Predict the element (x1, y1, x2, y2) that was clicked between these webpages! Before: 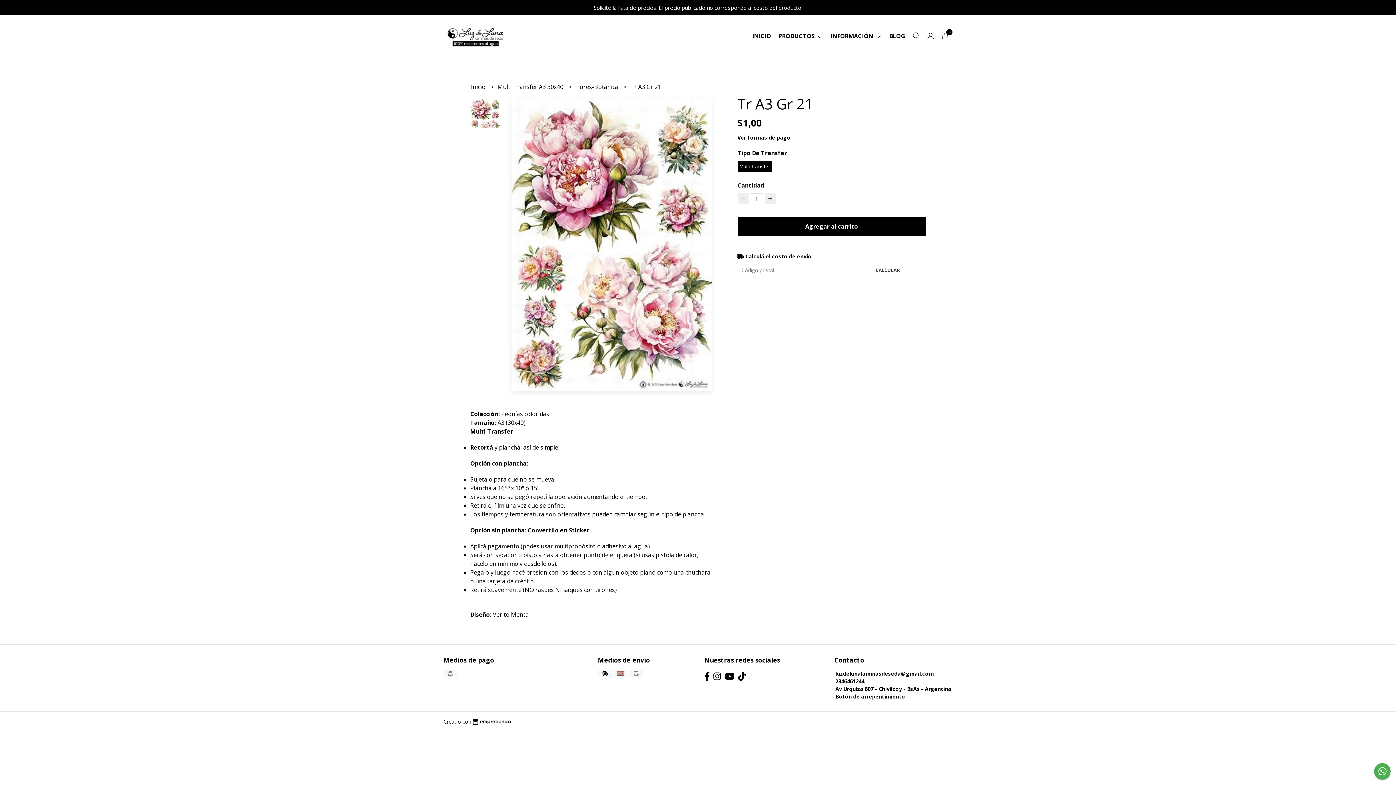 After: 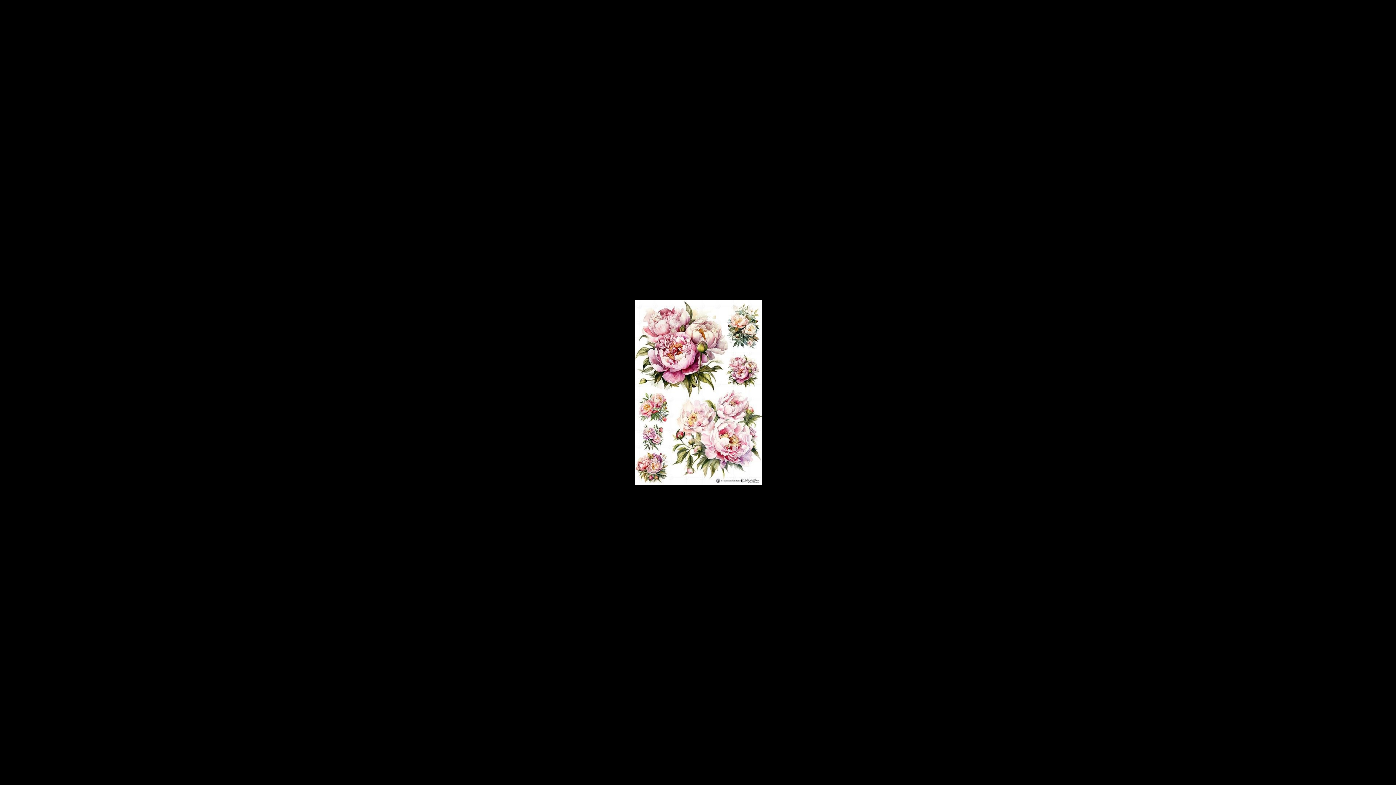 Action: bbox: (511, 98, 712, 391)